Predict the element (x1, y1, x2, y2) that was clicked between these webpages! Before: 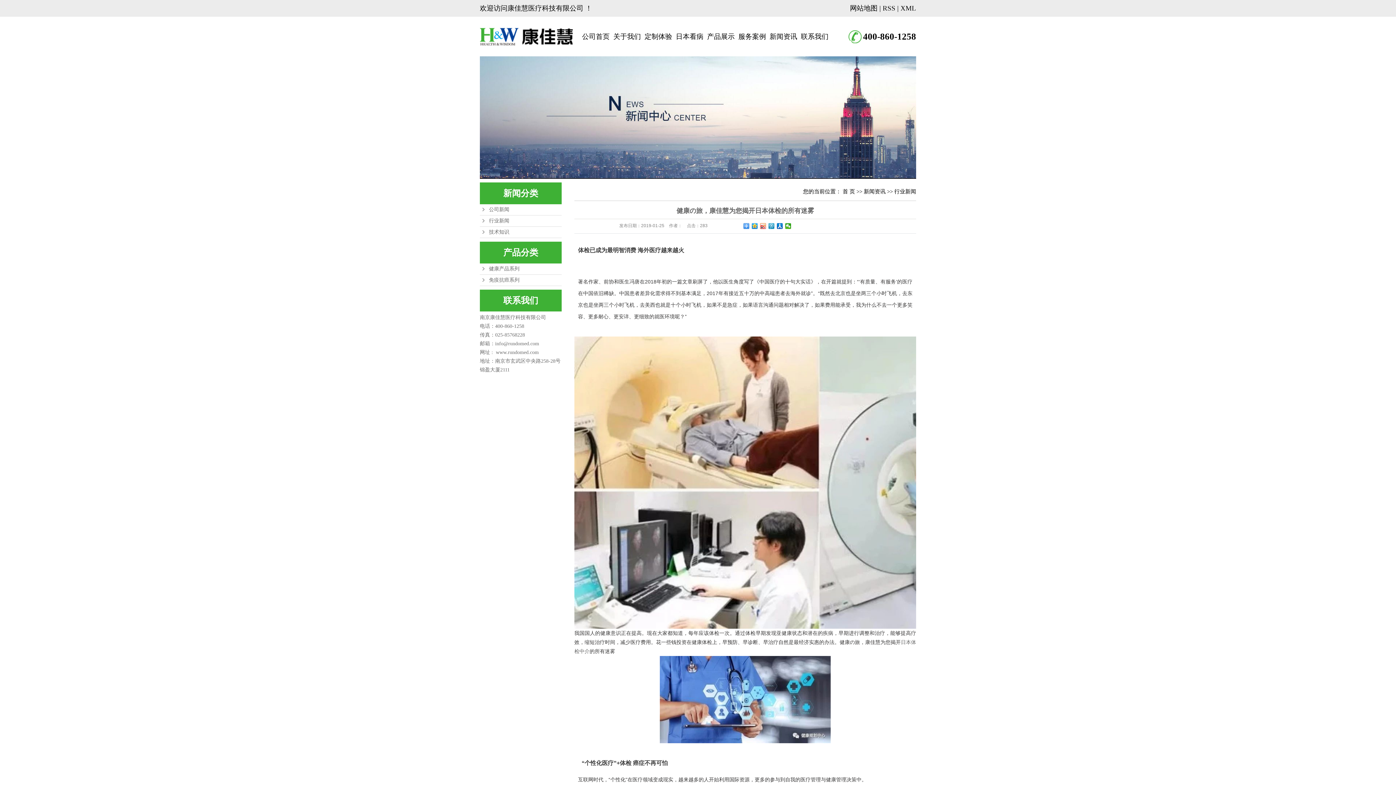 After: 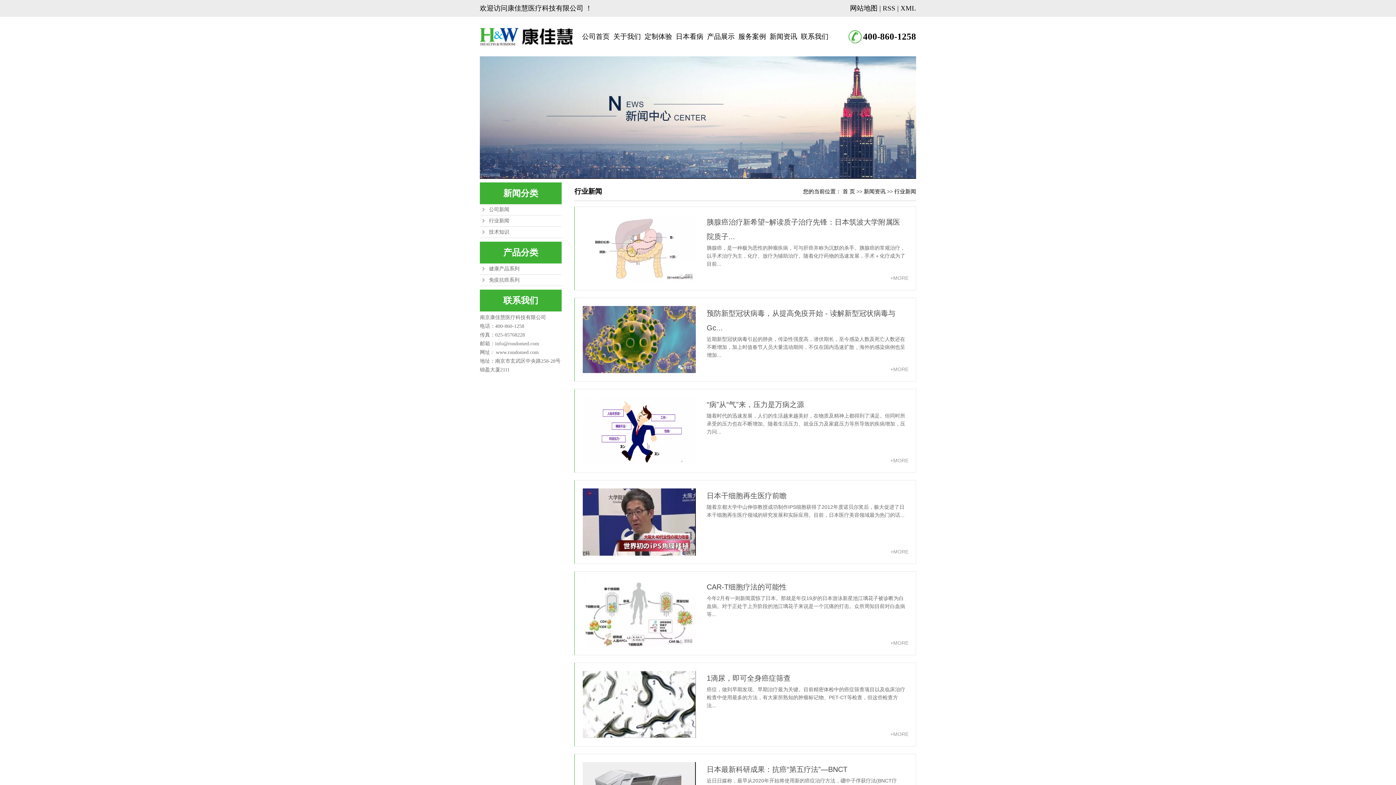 Action: label: 行业新闻 bbox: (894, 188, 916, 194)